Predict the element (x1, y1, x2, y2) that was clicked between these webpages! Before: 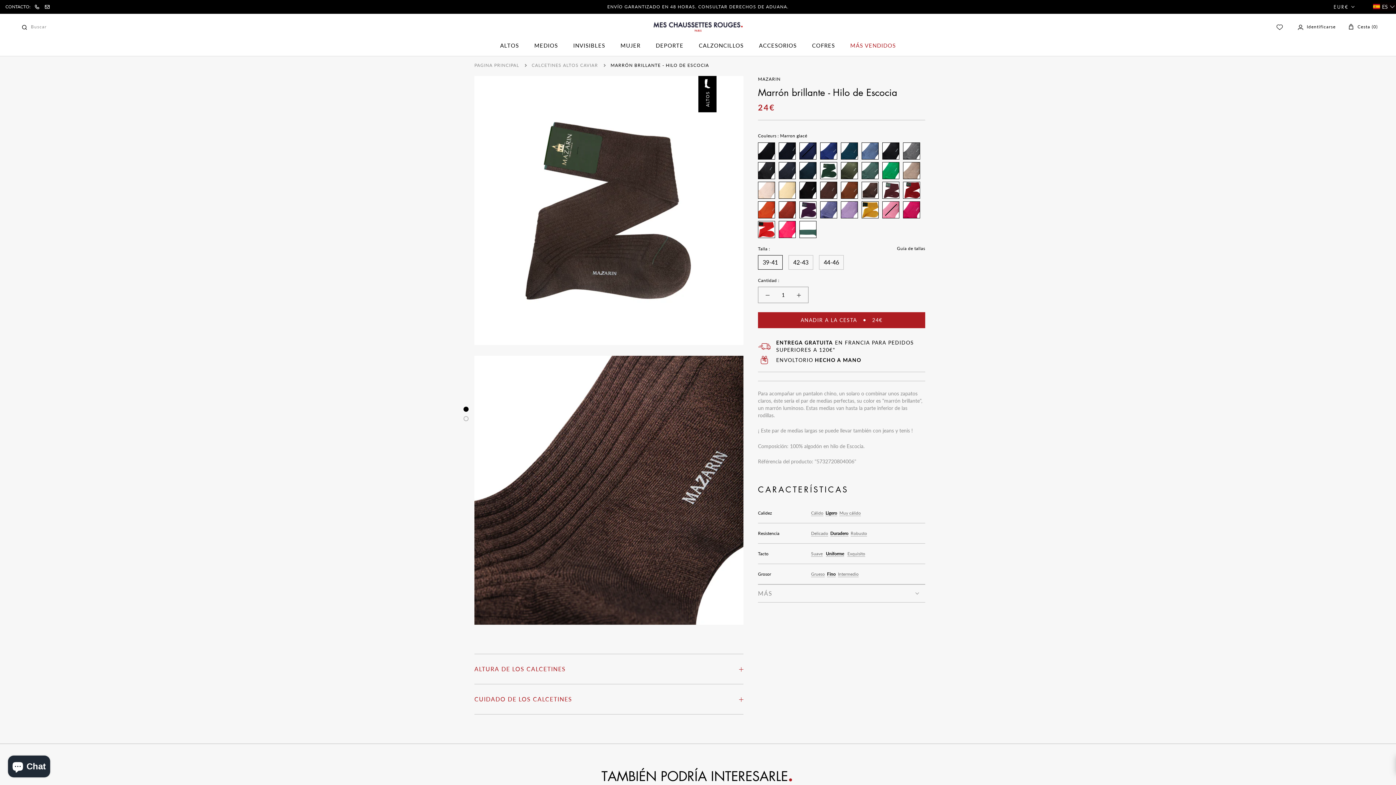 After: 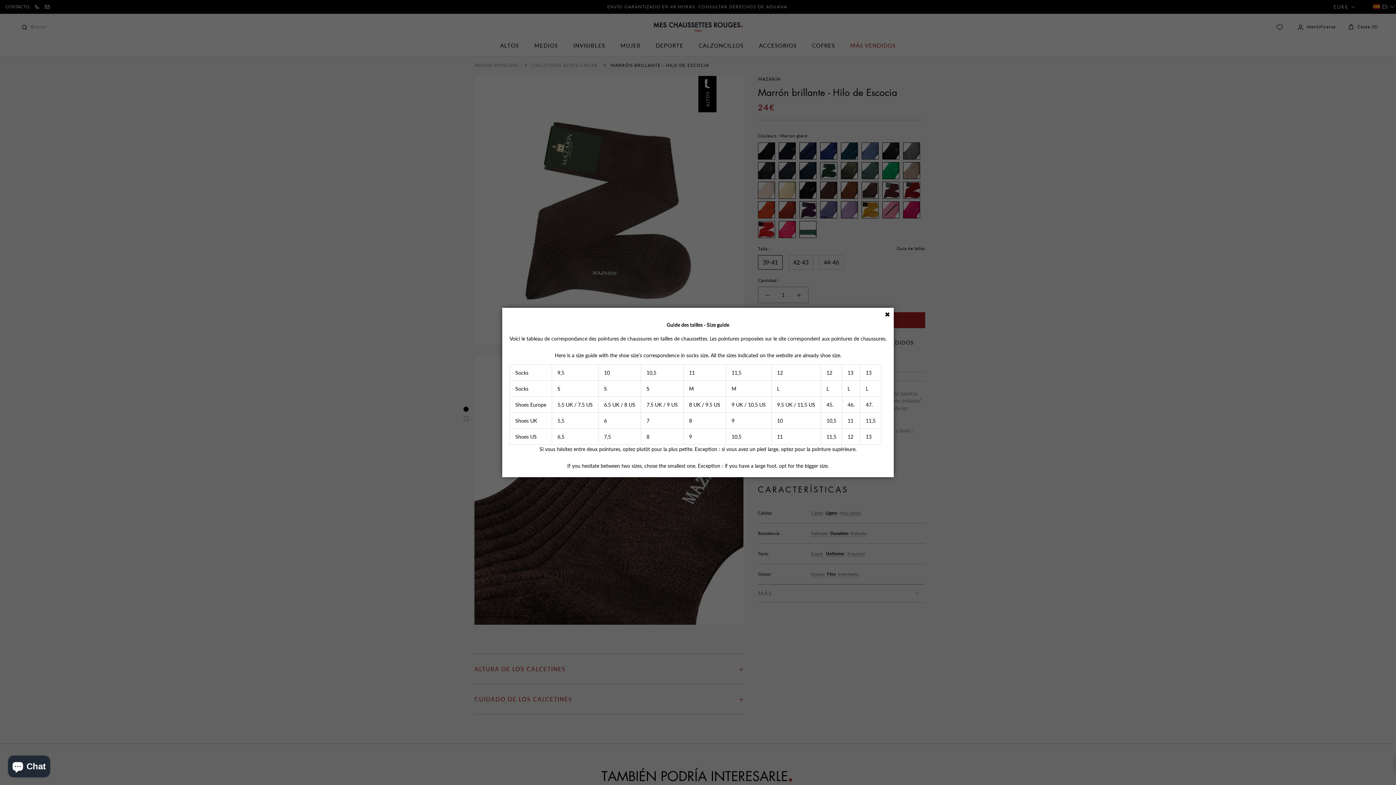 Action: label: Guía de tallas bbox: (897, 245, 925, 251)